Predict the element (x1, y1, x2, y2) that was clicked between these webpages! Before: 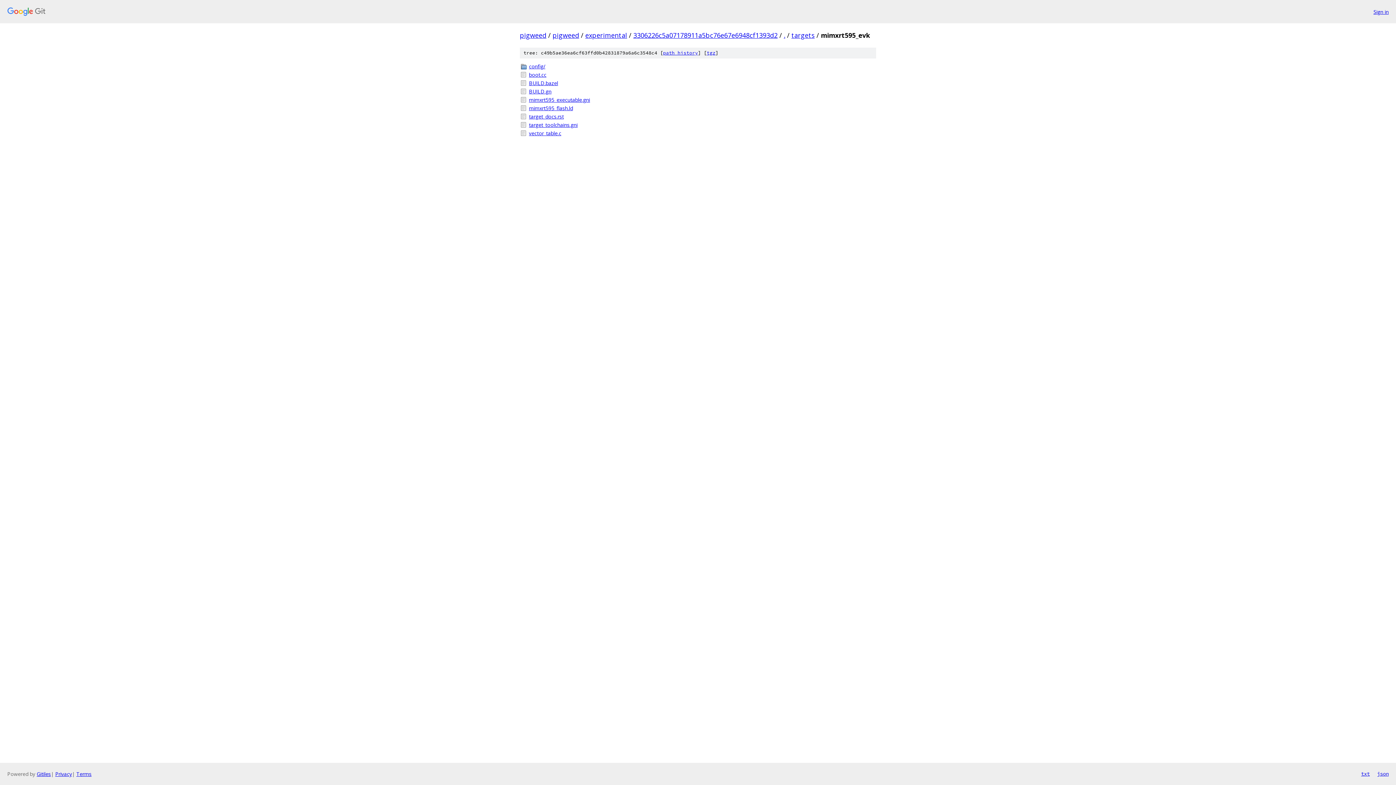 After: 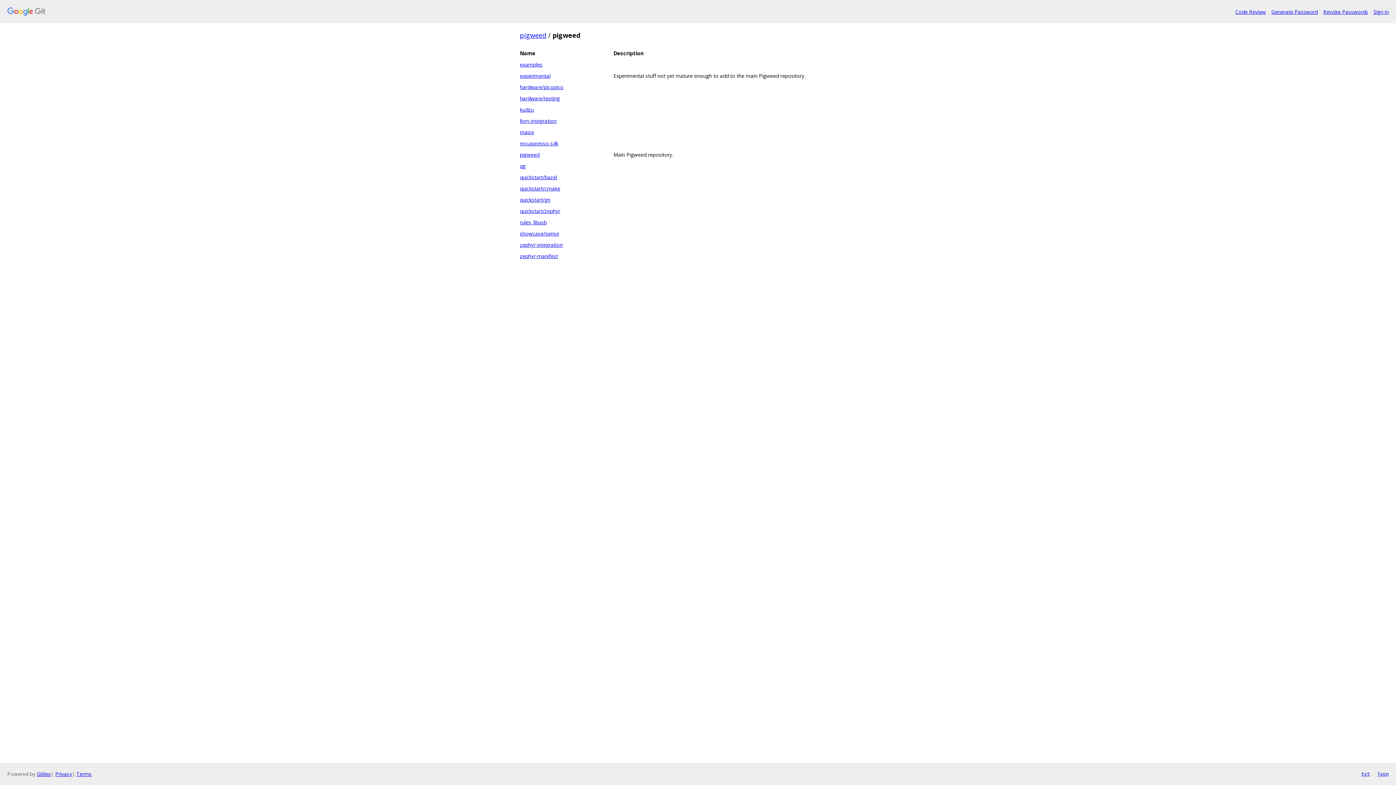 Action: label: pigweed bbox: (552, 30, 579, 39)